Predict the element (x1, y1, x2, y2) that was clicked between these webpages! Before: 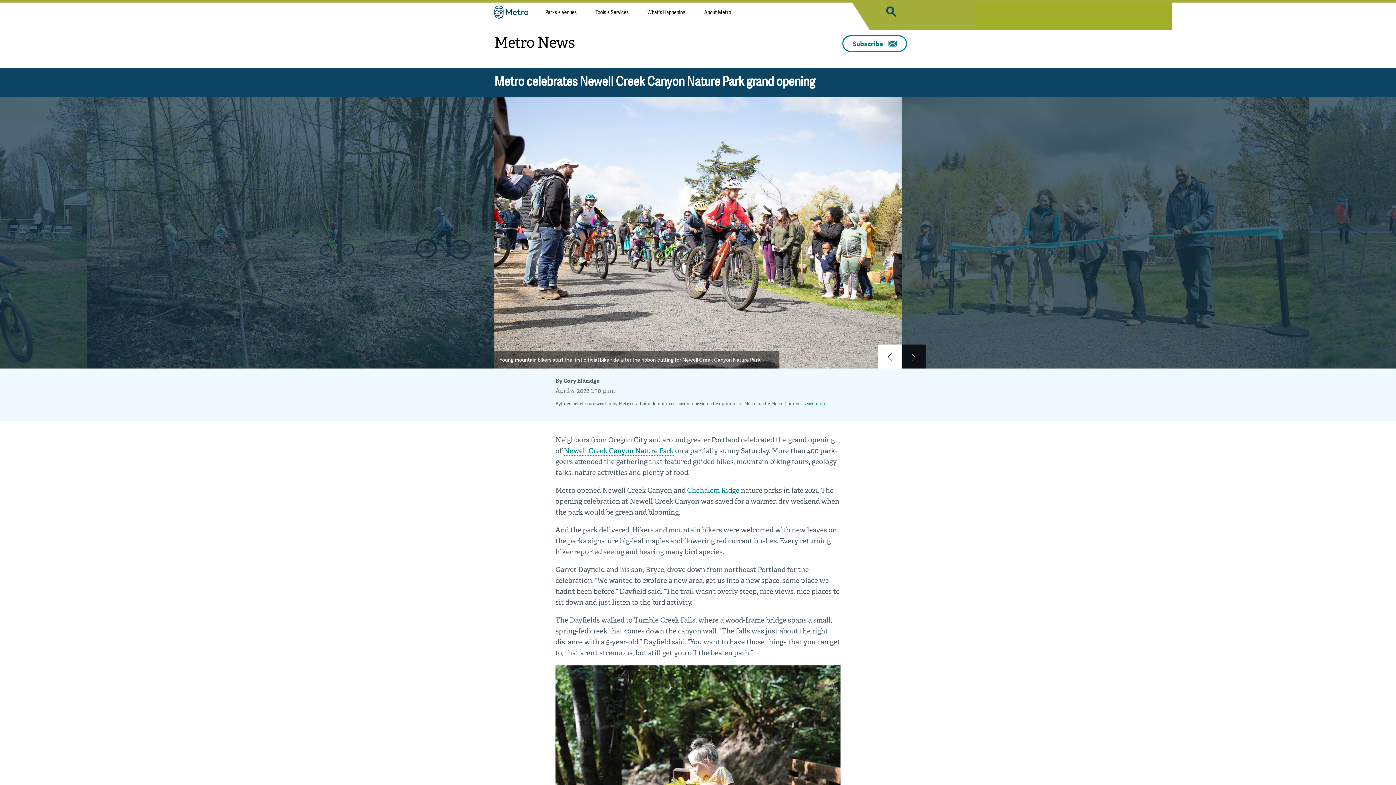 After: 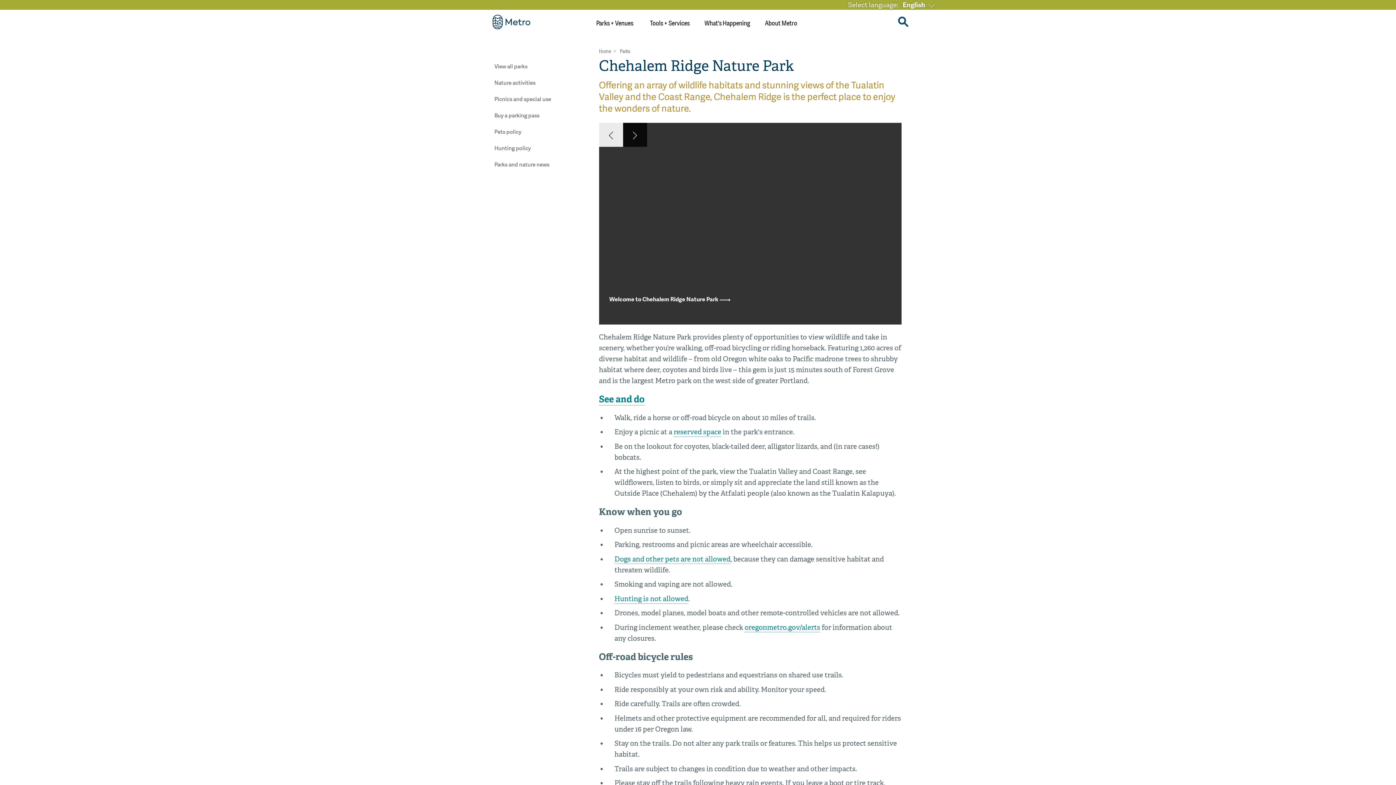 Action: bbox: (687, 486, 739, 495) label: Chehalem Ridge